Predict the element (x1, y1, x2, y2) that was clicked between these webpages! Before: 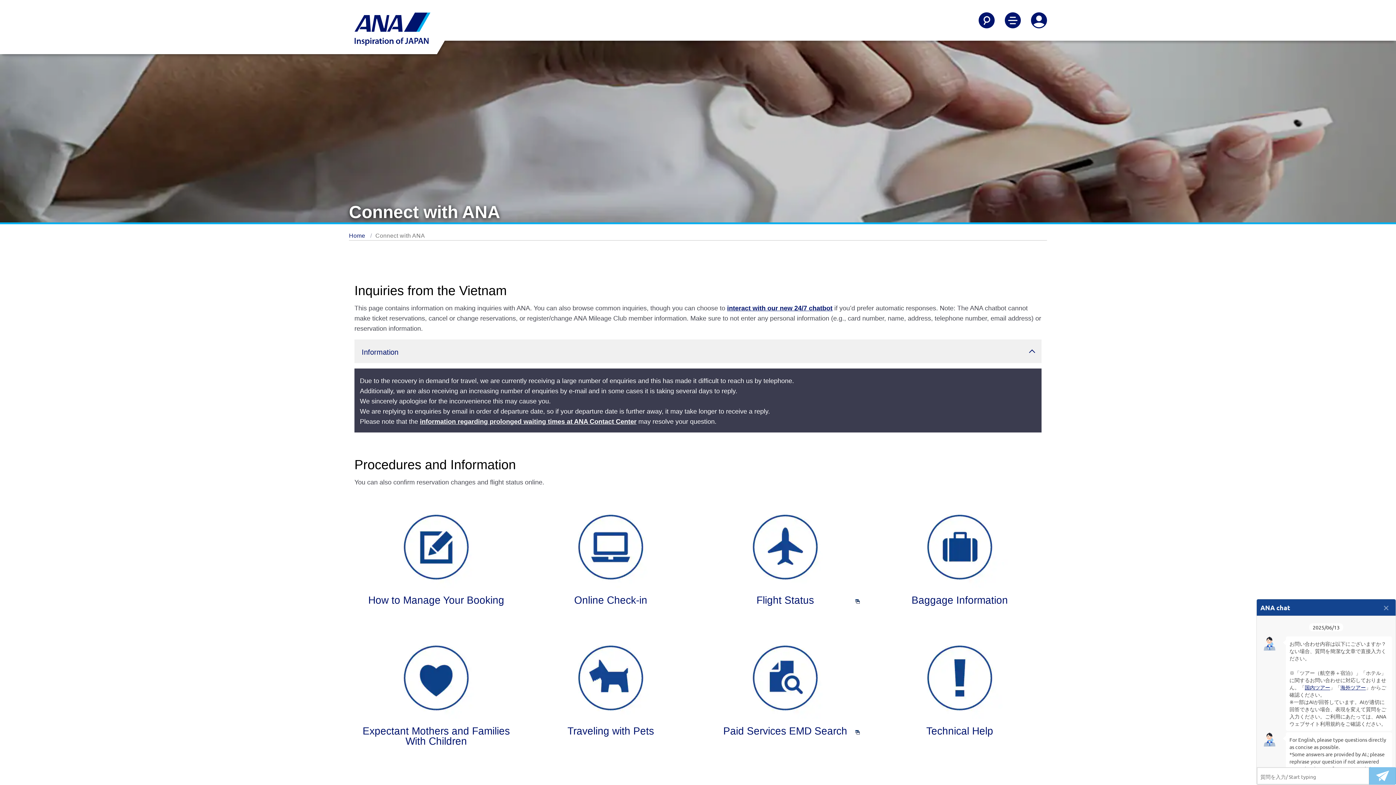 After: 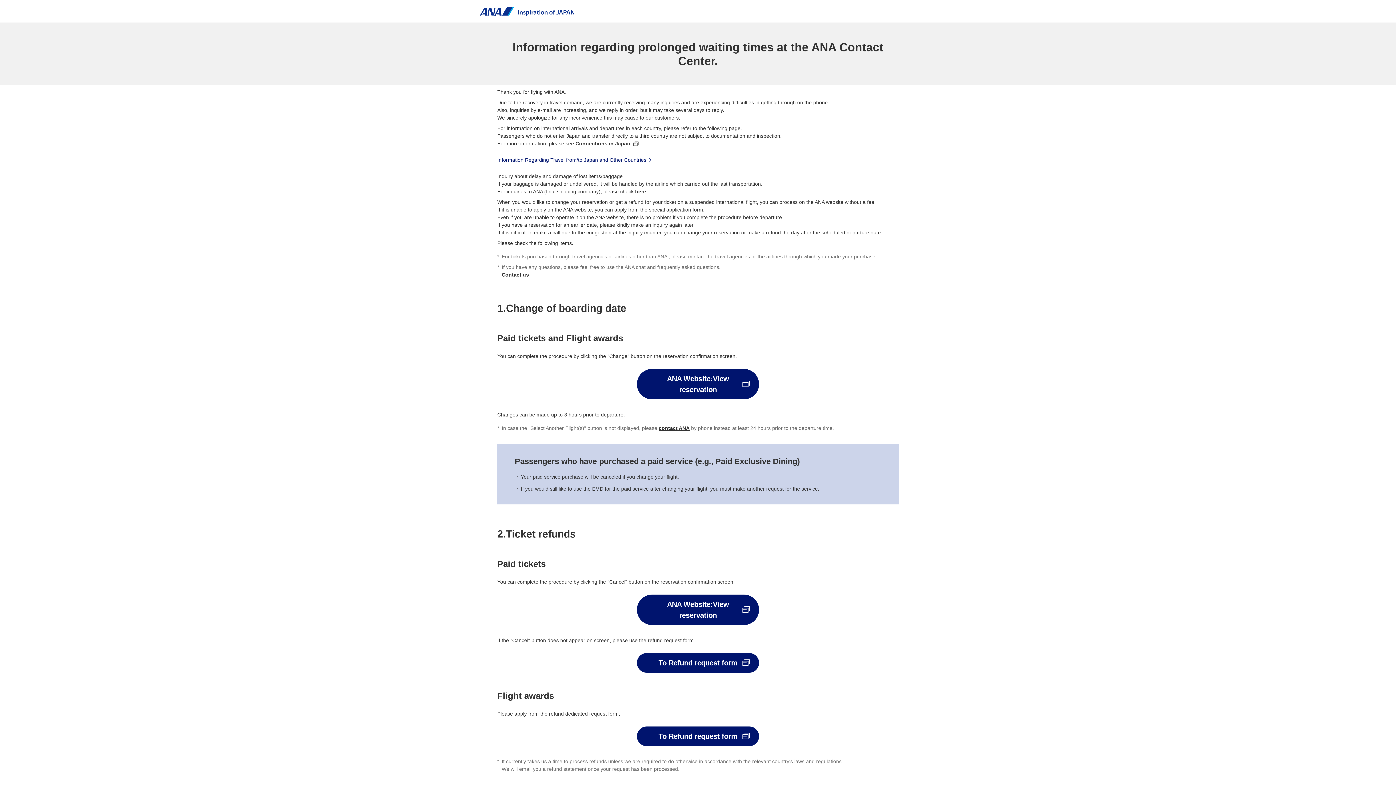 Action: label: information regarding prolonged waiting times at ANA Contact Center bbox: (420, 418, 636, 425)